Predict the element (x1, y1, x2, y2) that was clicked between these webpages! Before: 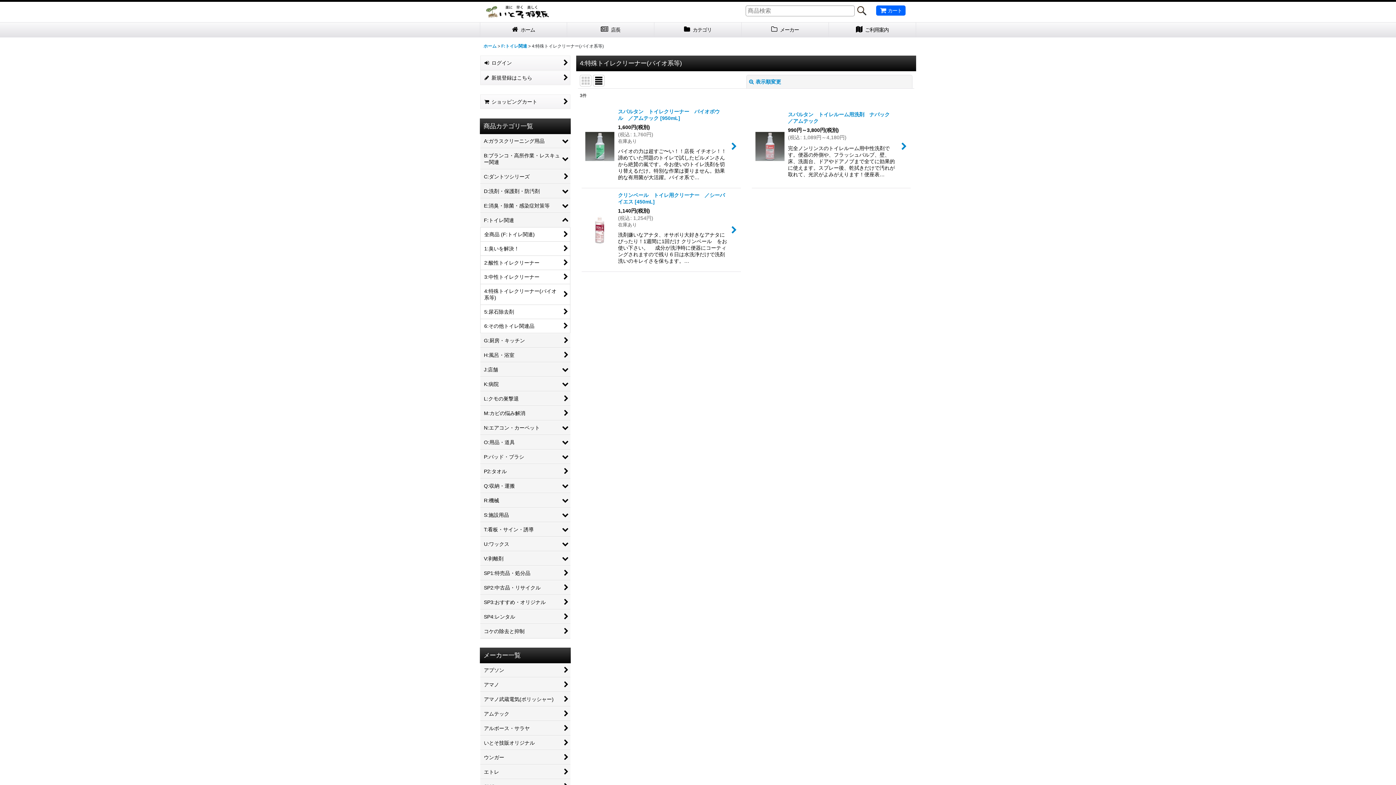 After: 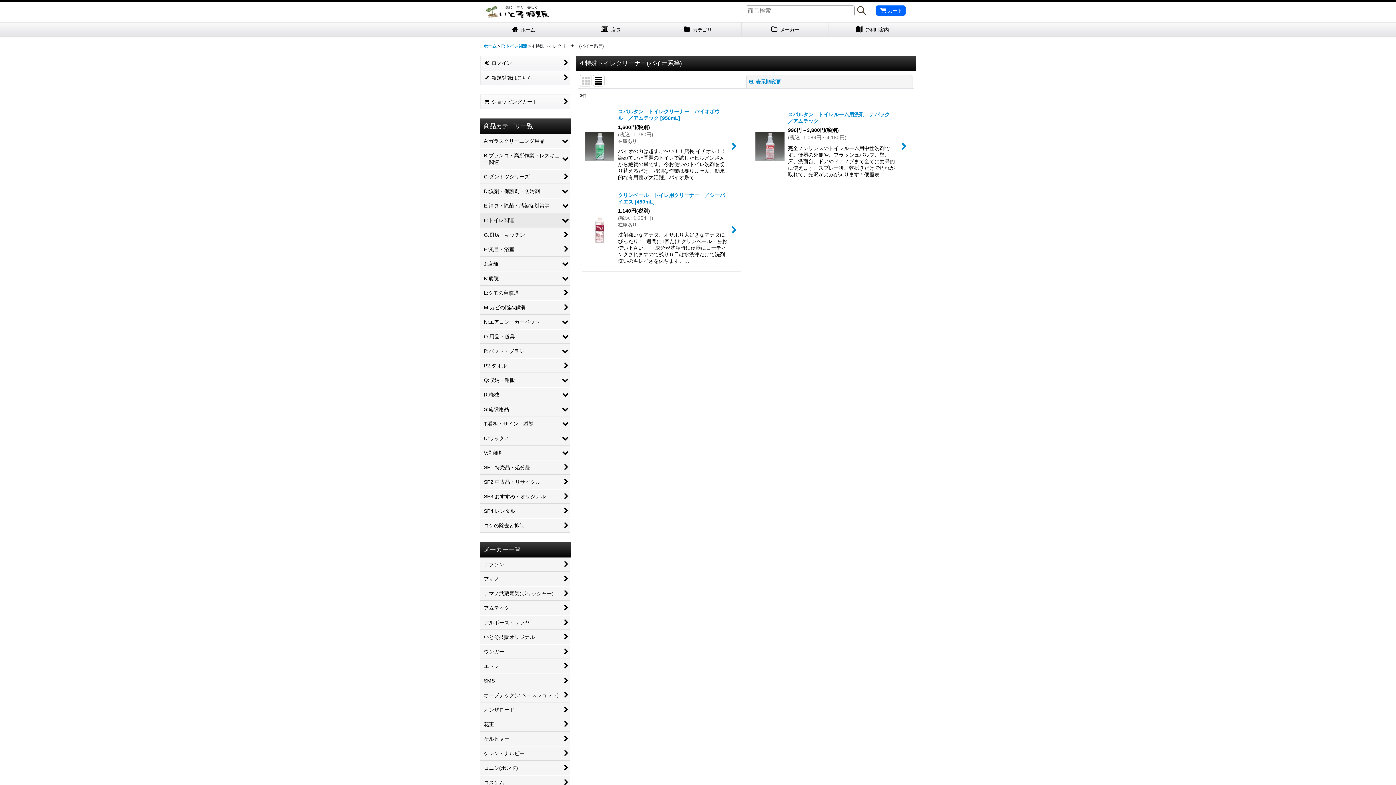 Action: bbox: (480, 213, 570, 227) label: F:トイレ関連